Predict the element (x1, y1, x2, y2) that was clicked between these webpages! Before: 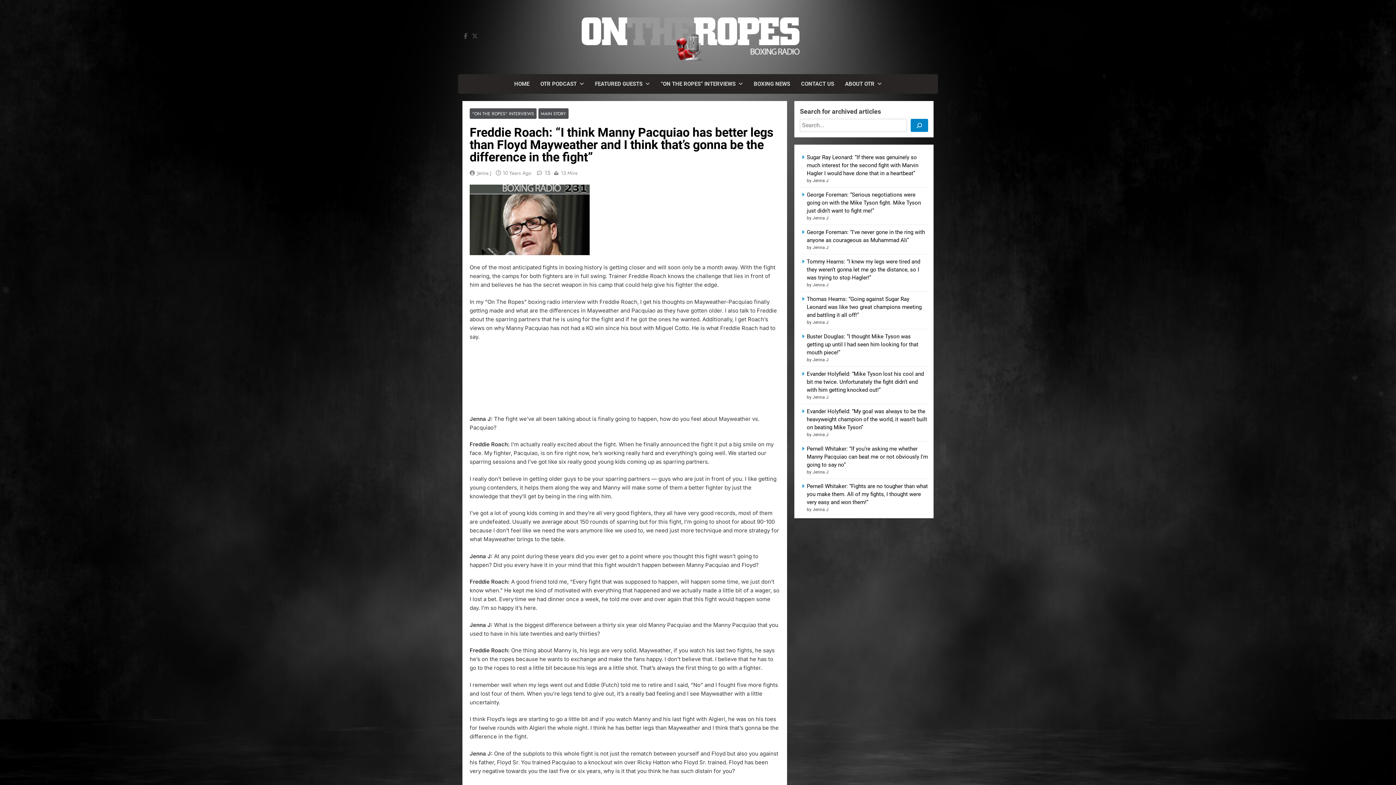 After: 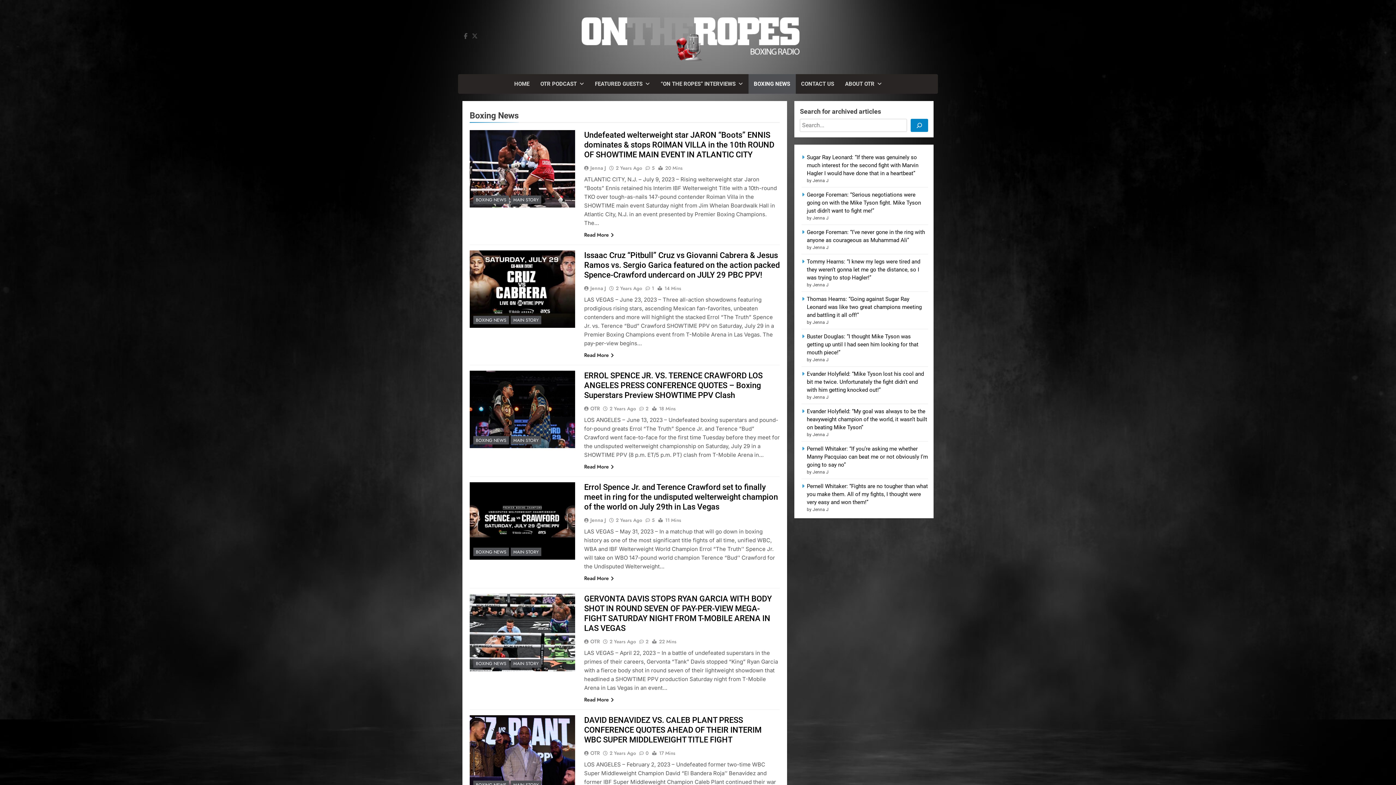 Action: bbox: (748, 74, 795, 93) label: BOXING NEWS